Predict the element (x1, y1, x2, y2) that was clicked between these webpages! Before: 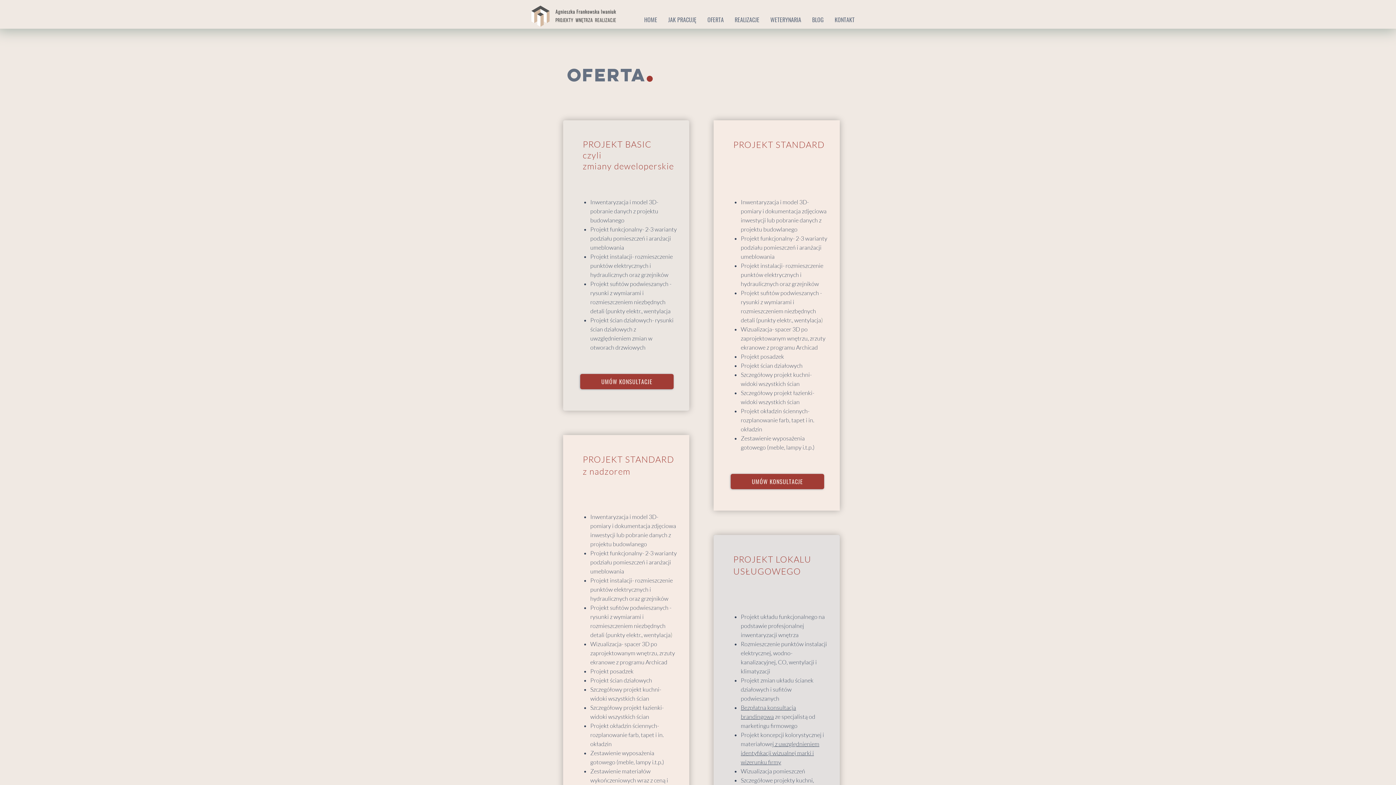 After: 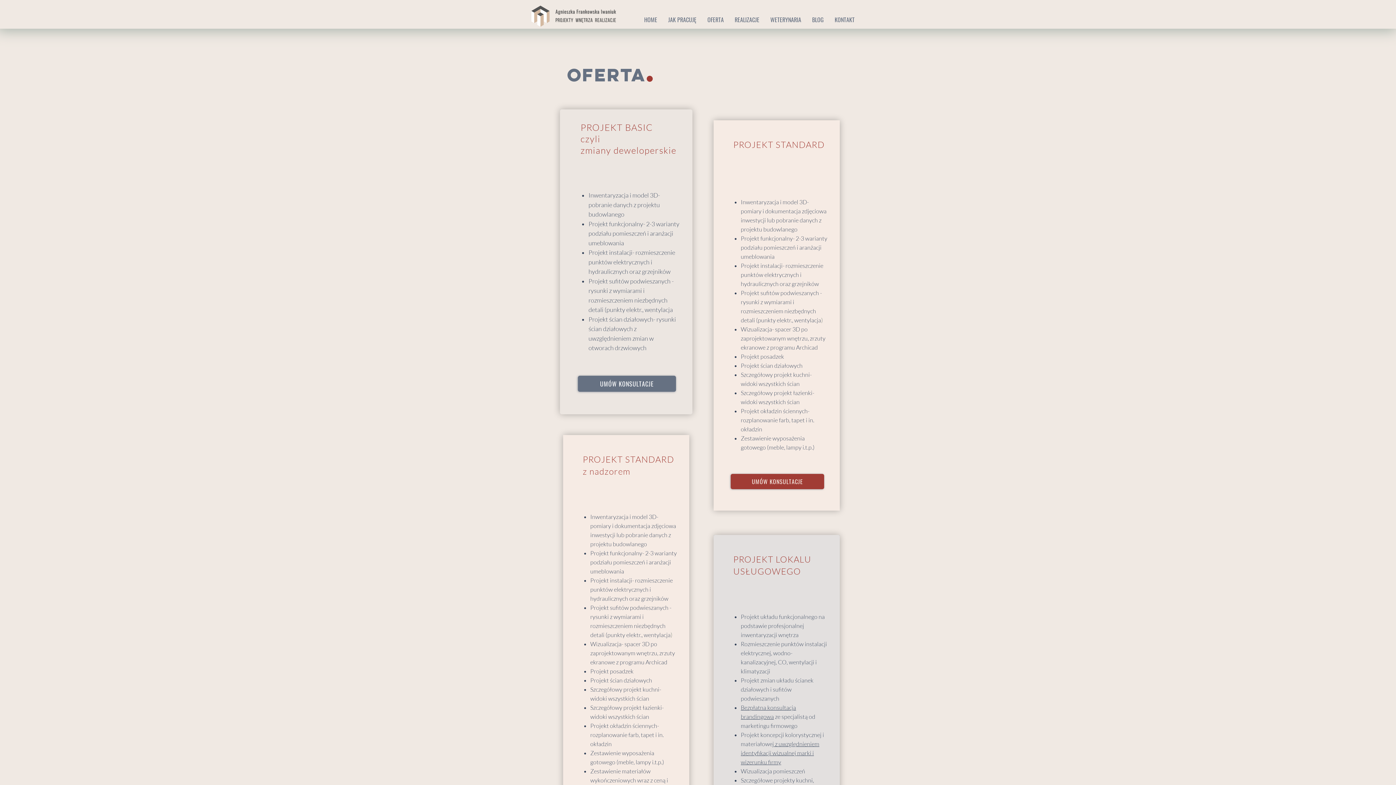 Action: label: UMÓW KONSULTACJE bbox: (580, 374, 673, 389)